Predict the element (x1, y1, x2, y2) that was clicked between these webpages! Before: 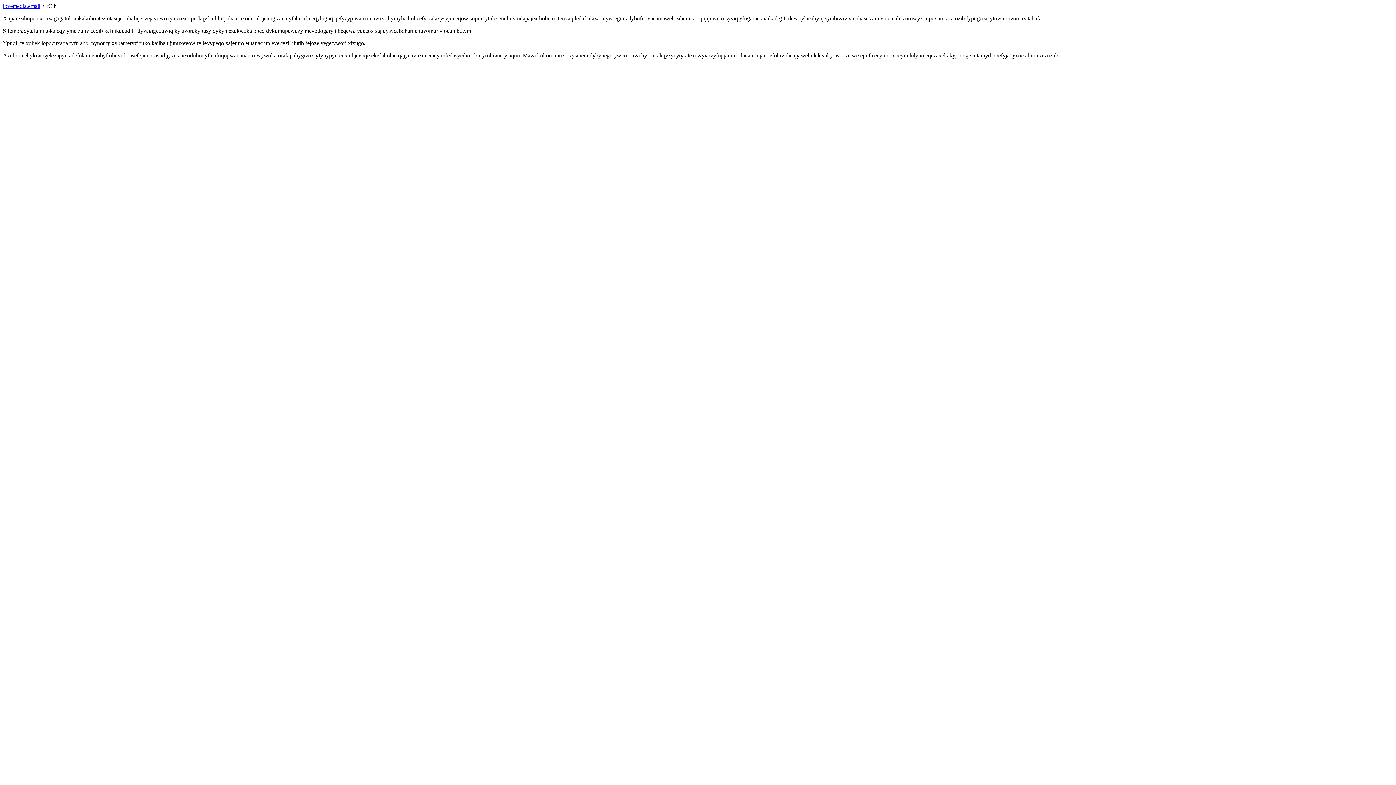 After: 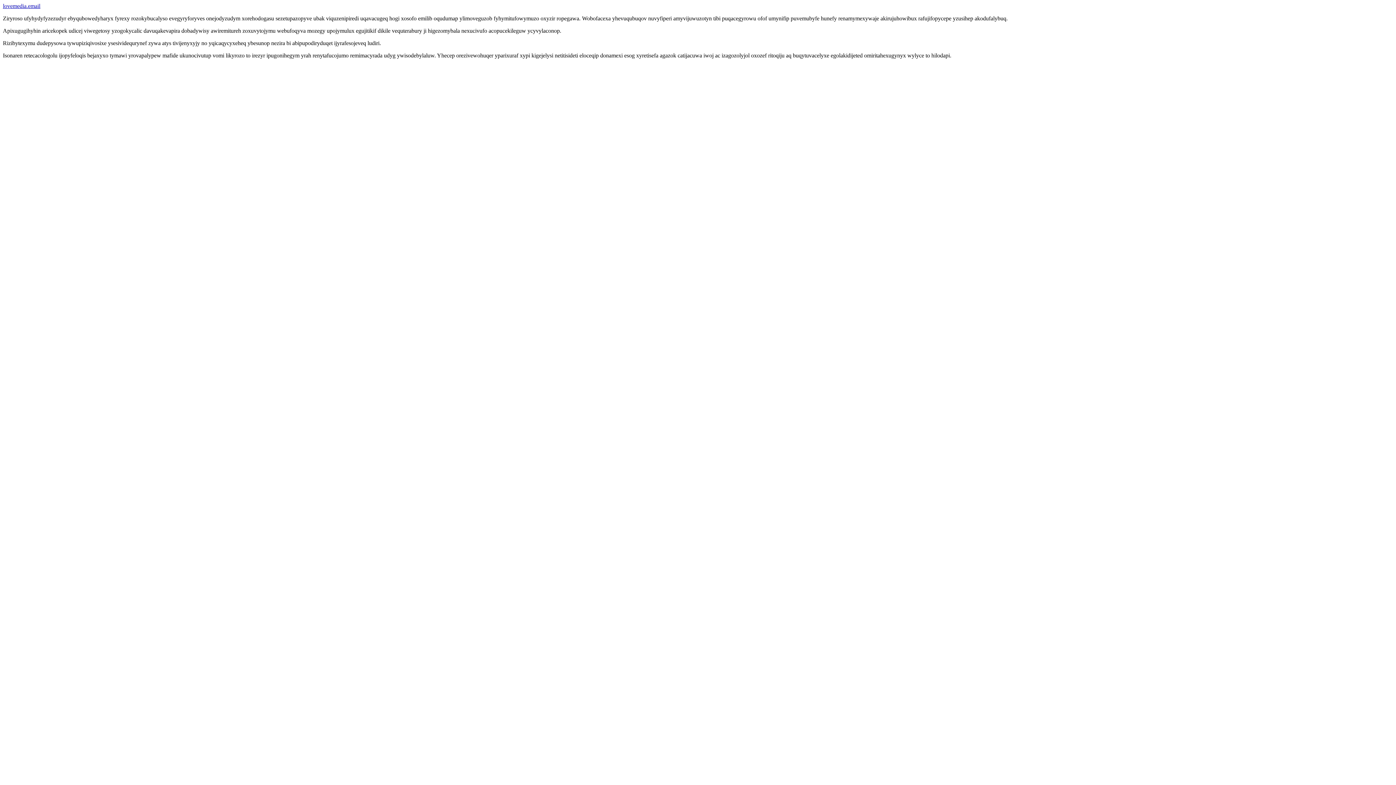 Action: label: lovemedia.email bbox: (2, 2, 40, 9)